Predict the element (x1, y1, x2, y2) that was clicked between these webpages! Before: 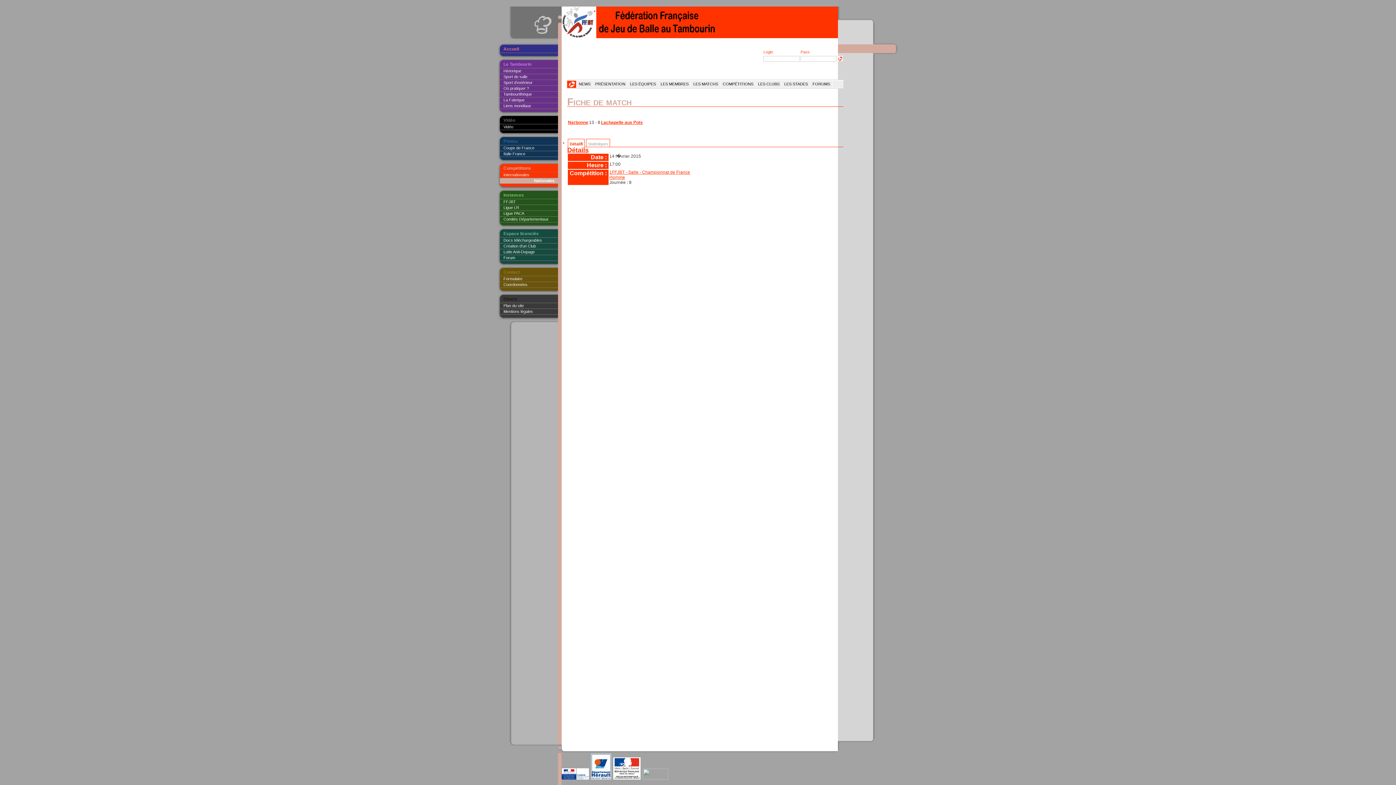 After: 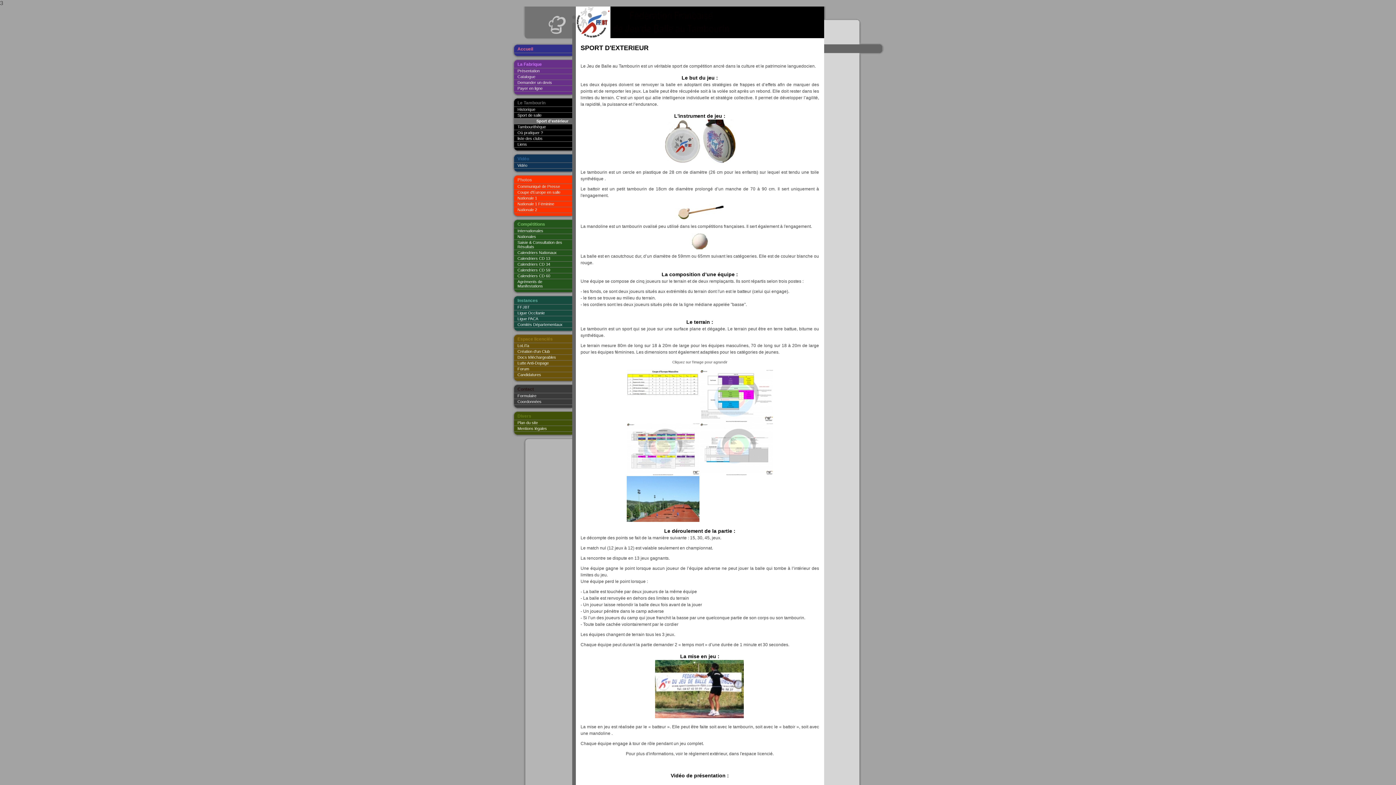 Action: label: Sport d'extérieur bbox: (498, 79, 558, 85)